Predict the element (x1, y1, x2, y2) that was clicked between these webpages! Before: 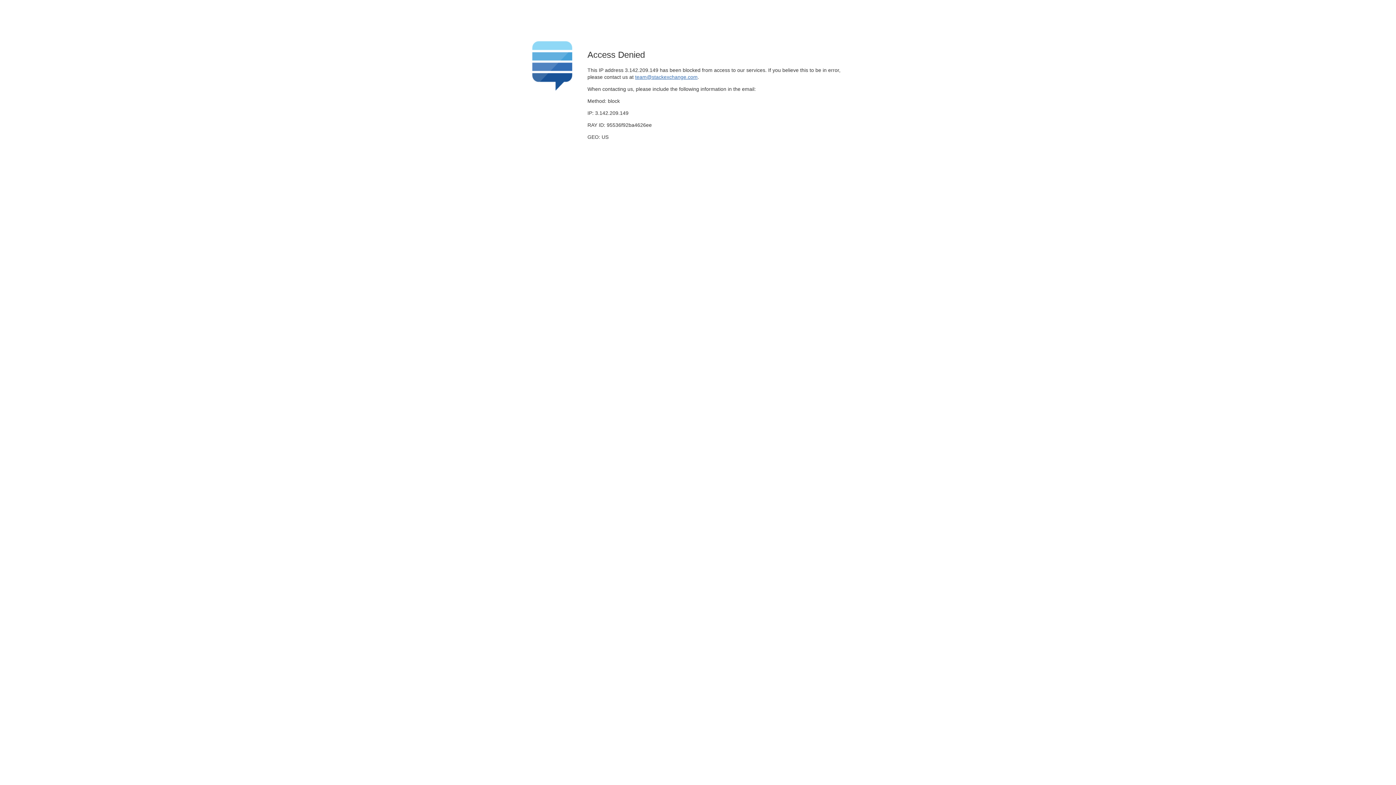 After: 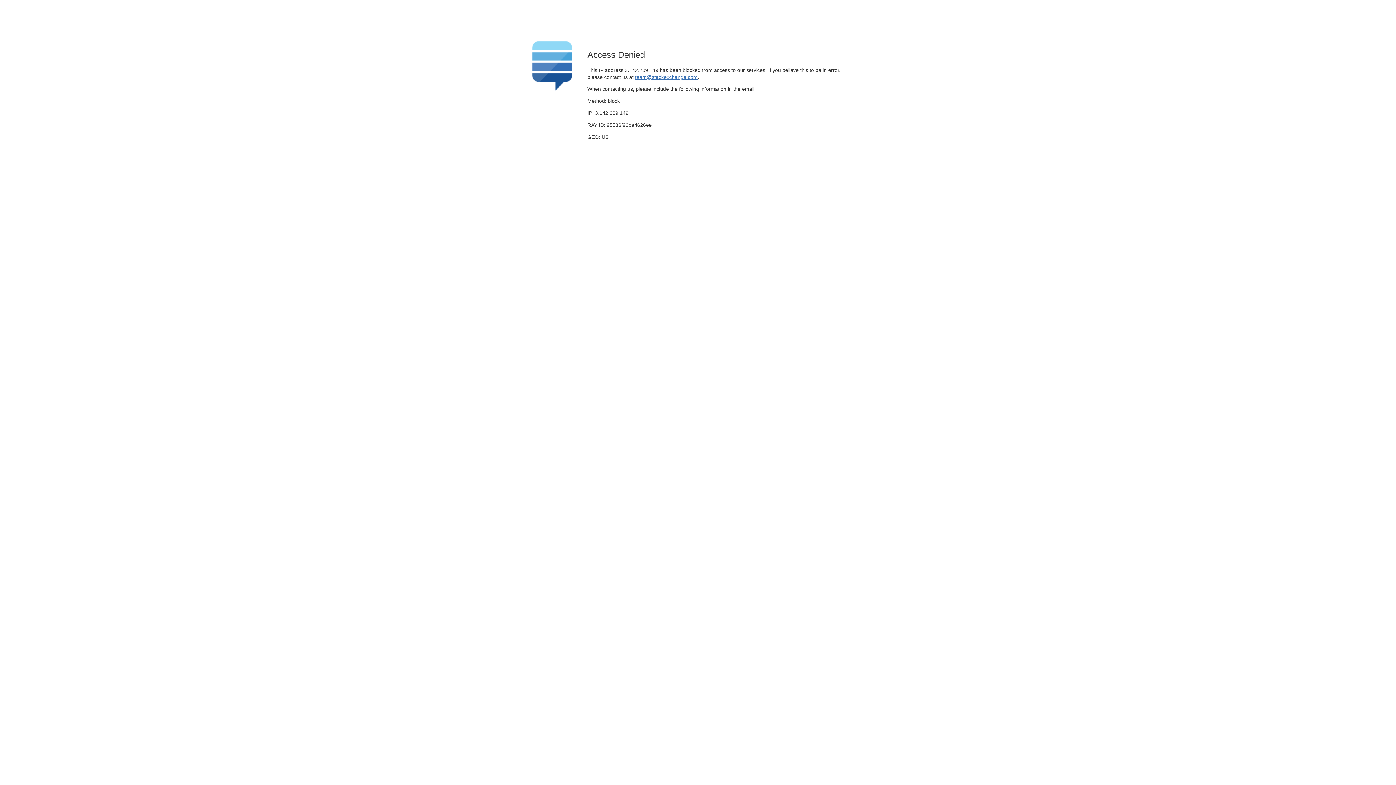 Action: label: team@stackexchange.com bbox: (635, 74, 697, 79)